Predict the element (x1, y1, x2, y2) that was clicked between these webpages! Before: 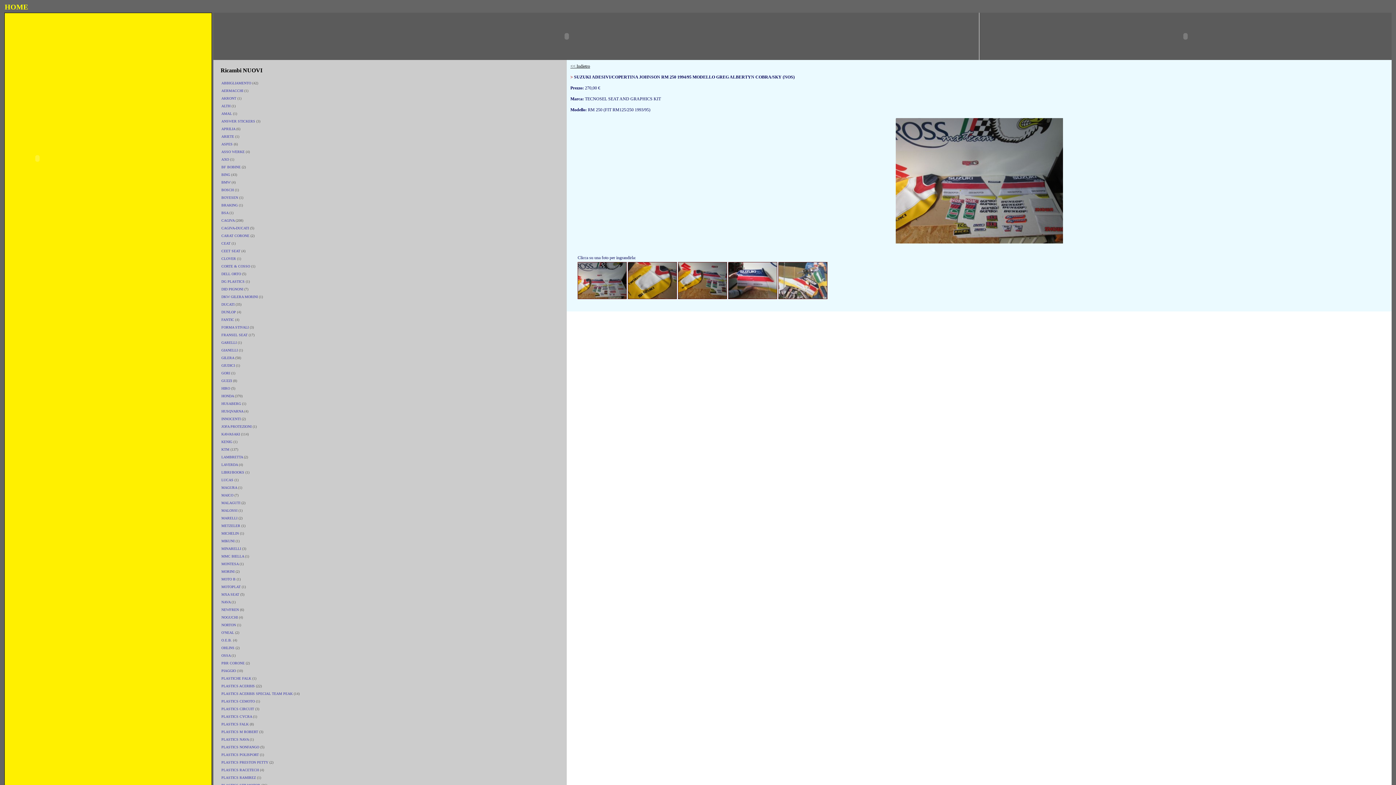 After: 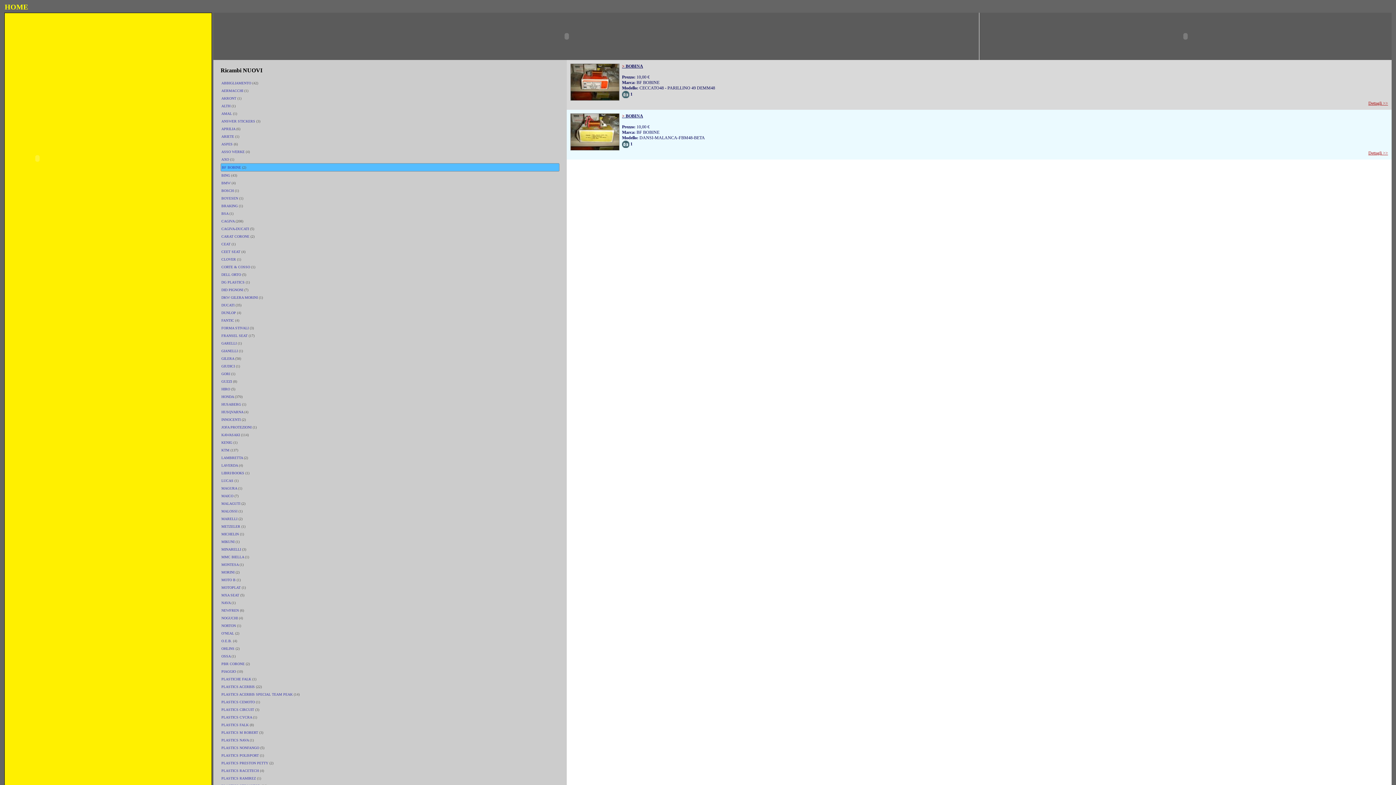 Action: bbox: (221, 165, 241, 169) label: BF BOBINE 